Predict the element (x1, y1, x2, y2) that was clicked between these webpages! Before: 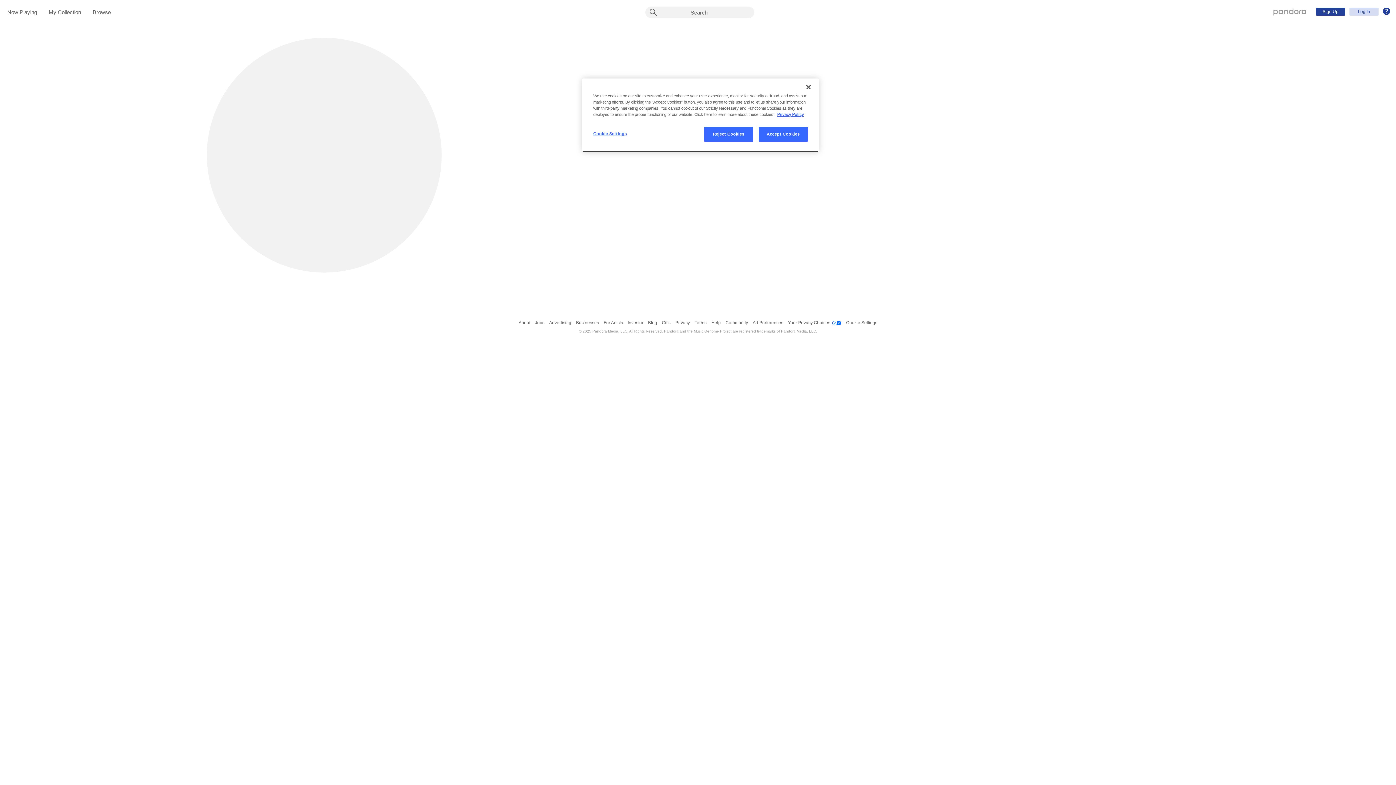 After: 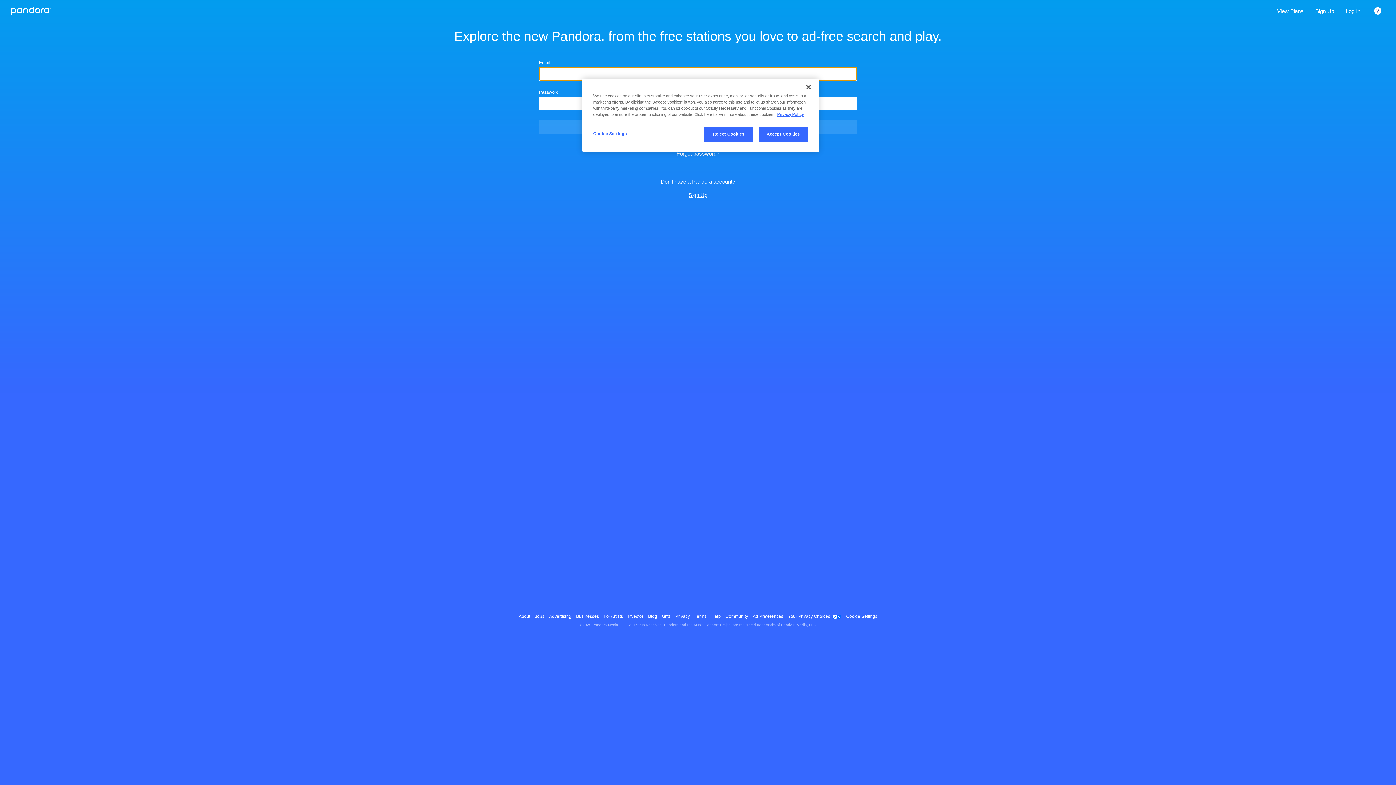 Action: label: My Collection bbox: (48, 9, 81, 16)